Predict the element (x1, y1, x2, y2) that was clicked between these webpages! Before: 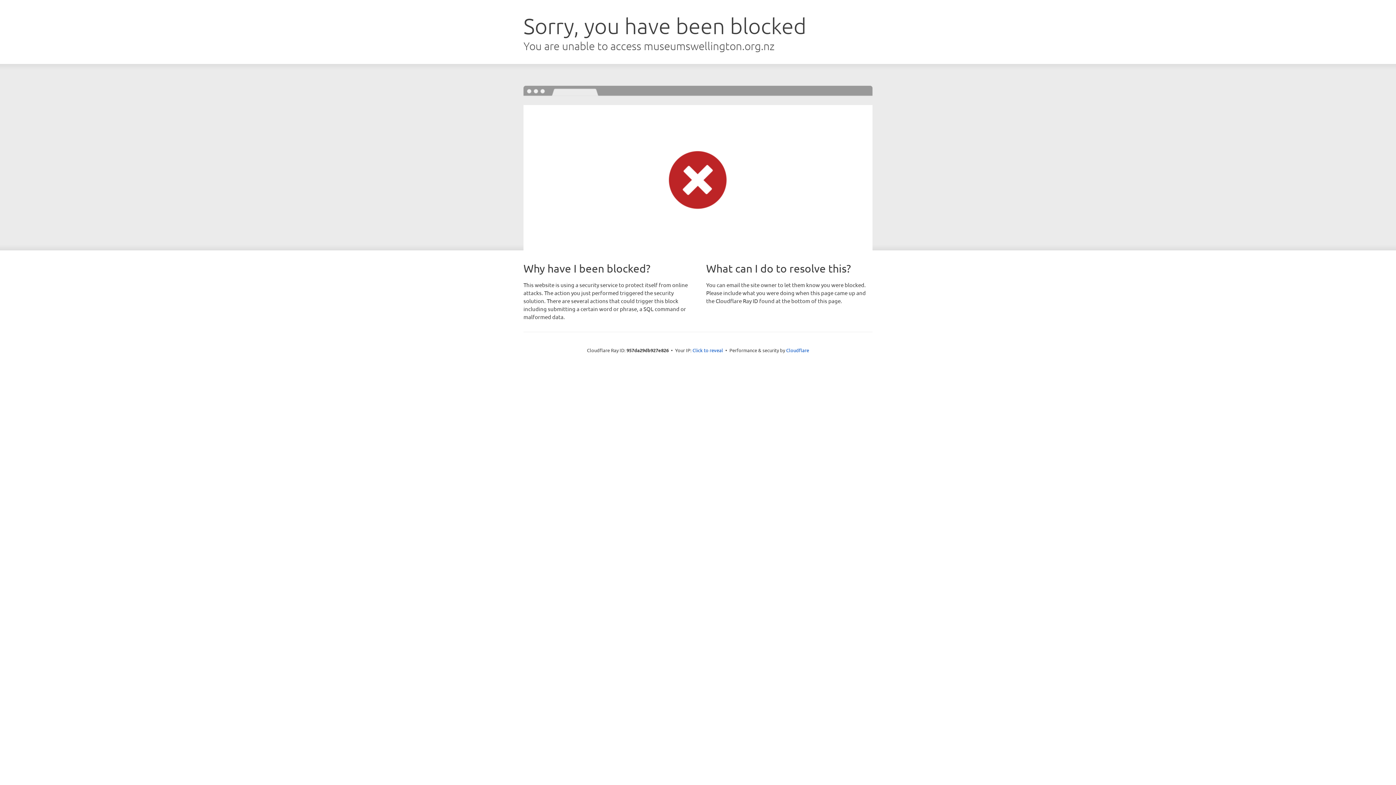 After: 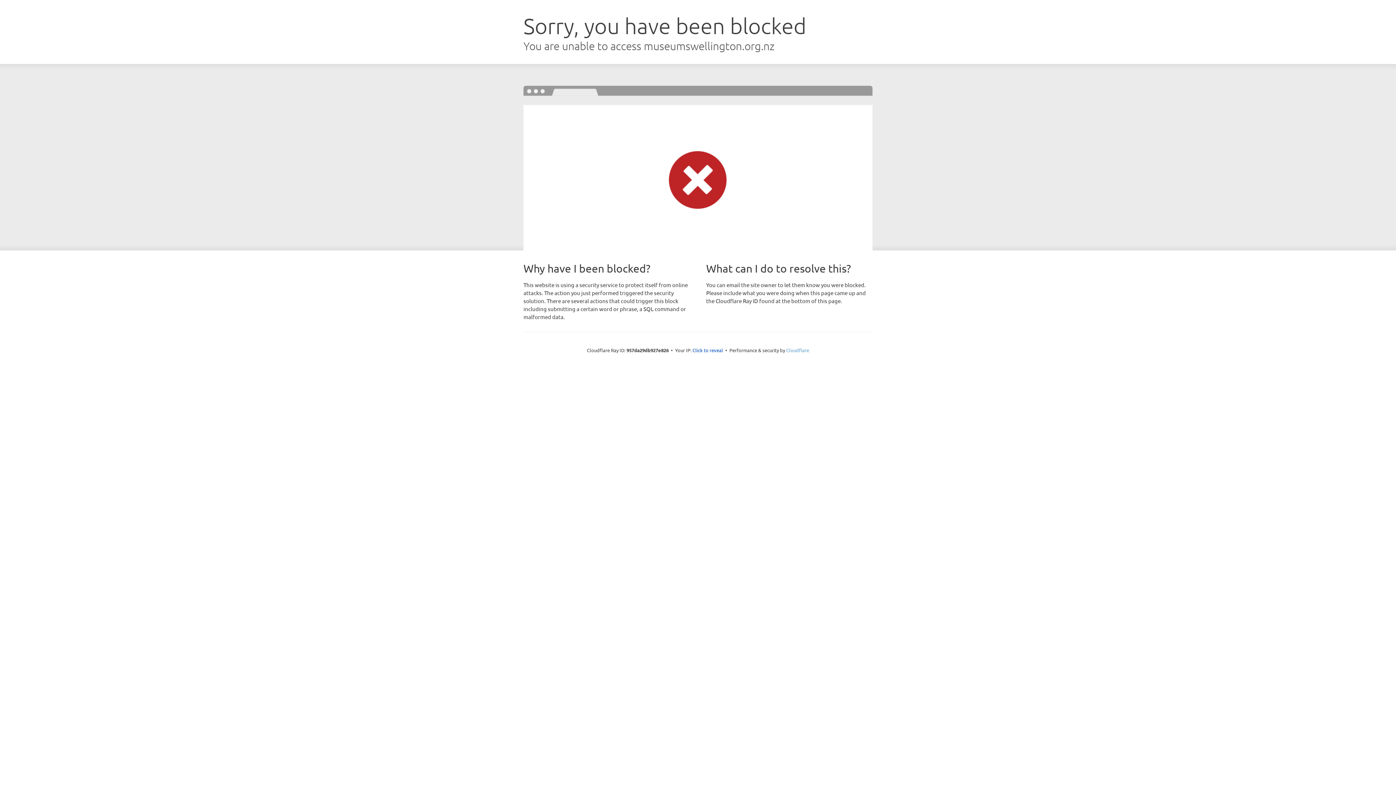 Action: bbox: (786, 347, 809, 353) label: Cloudflare